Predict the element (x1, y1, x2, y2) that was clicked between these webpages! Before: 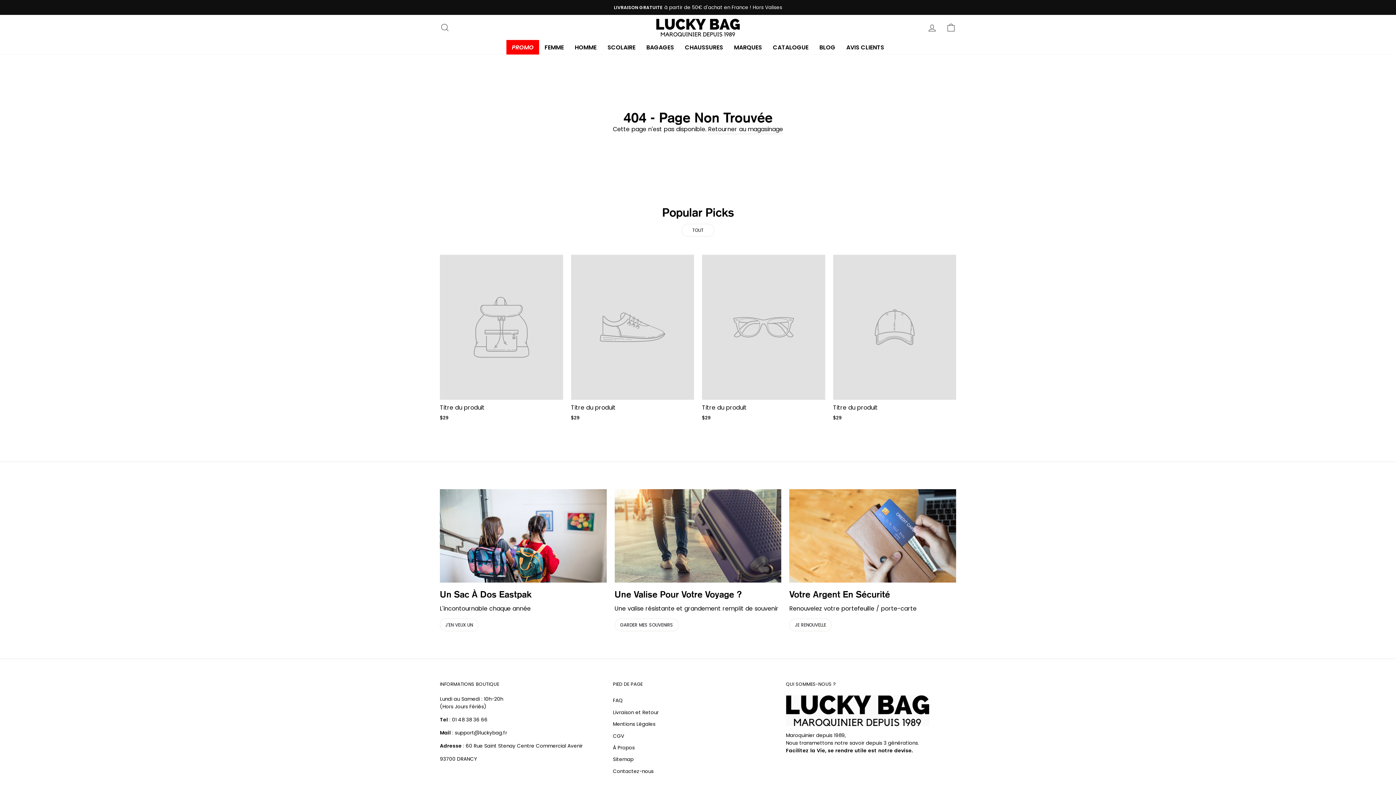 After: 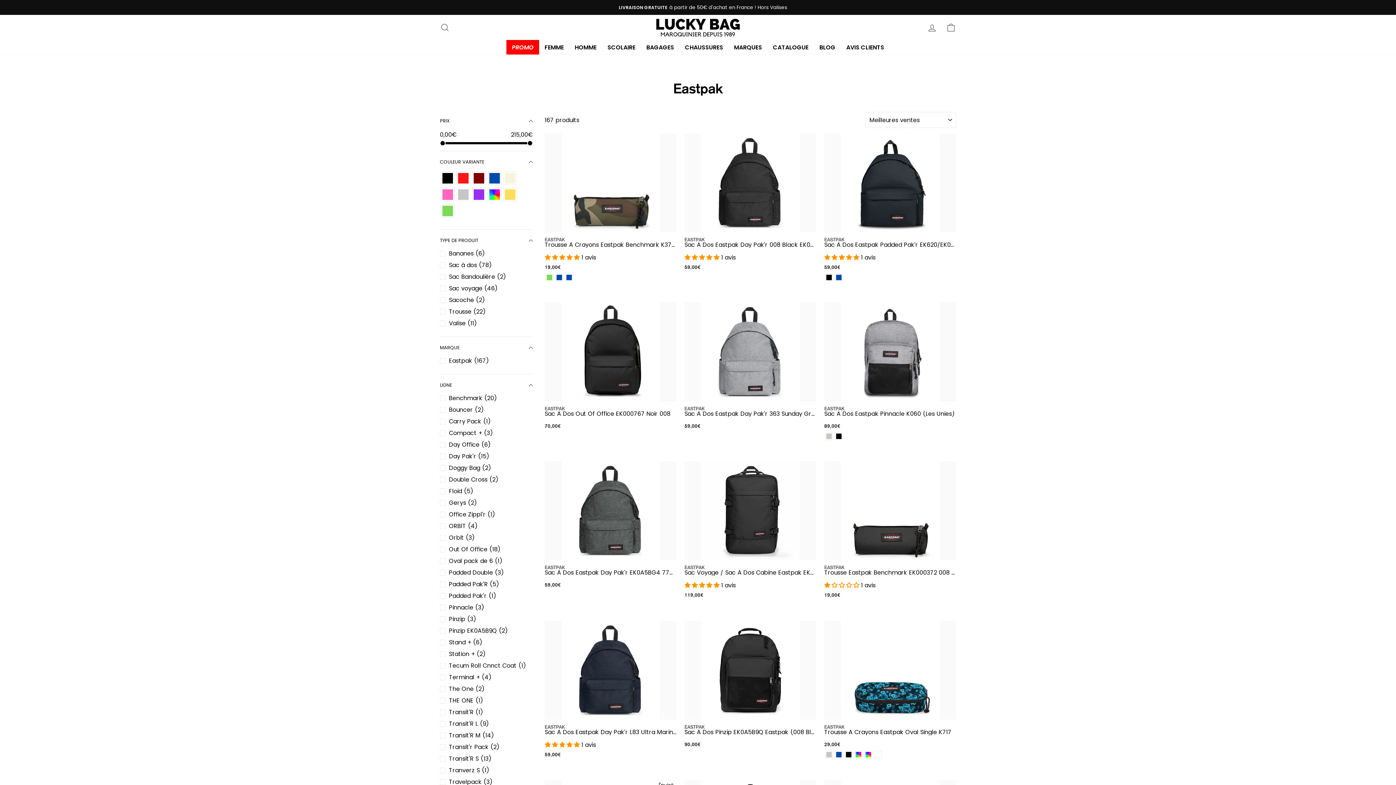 Action: bbox: (440, 619, 478, 631) label: J'EN VEUX UN